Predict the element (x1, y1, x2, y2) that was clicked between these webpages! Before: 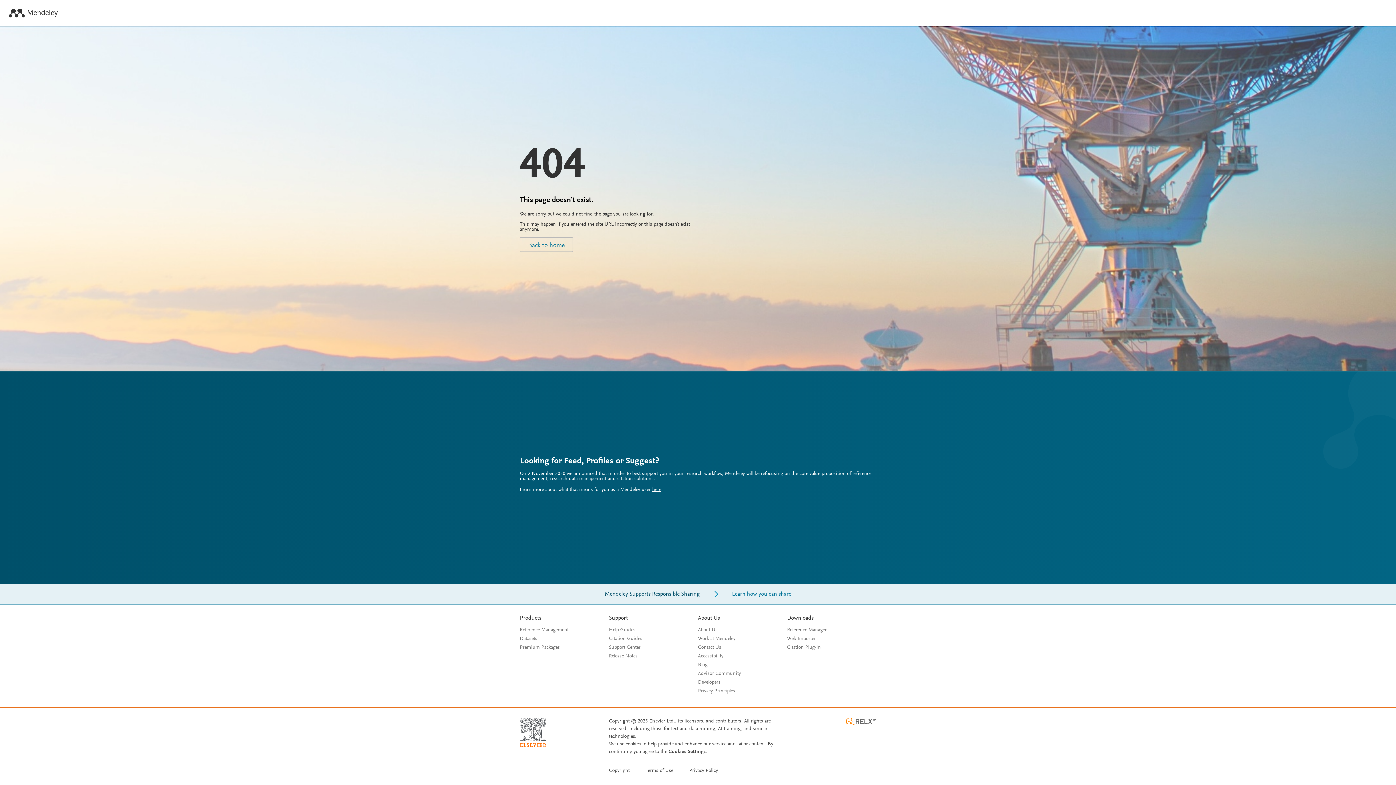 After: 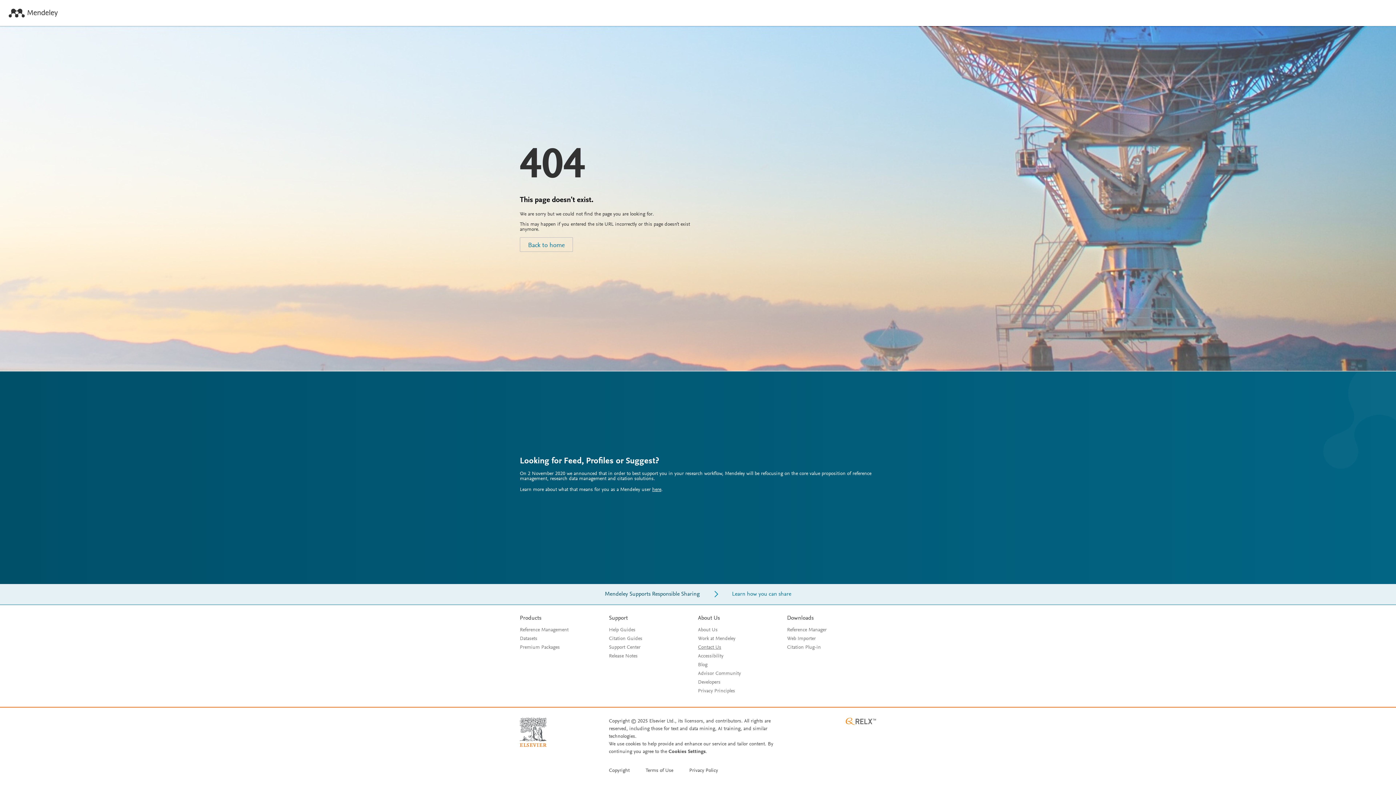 Action: label: Contact Us bbox: (698, 645, 721, 650)